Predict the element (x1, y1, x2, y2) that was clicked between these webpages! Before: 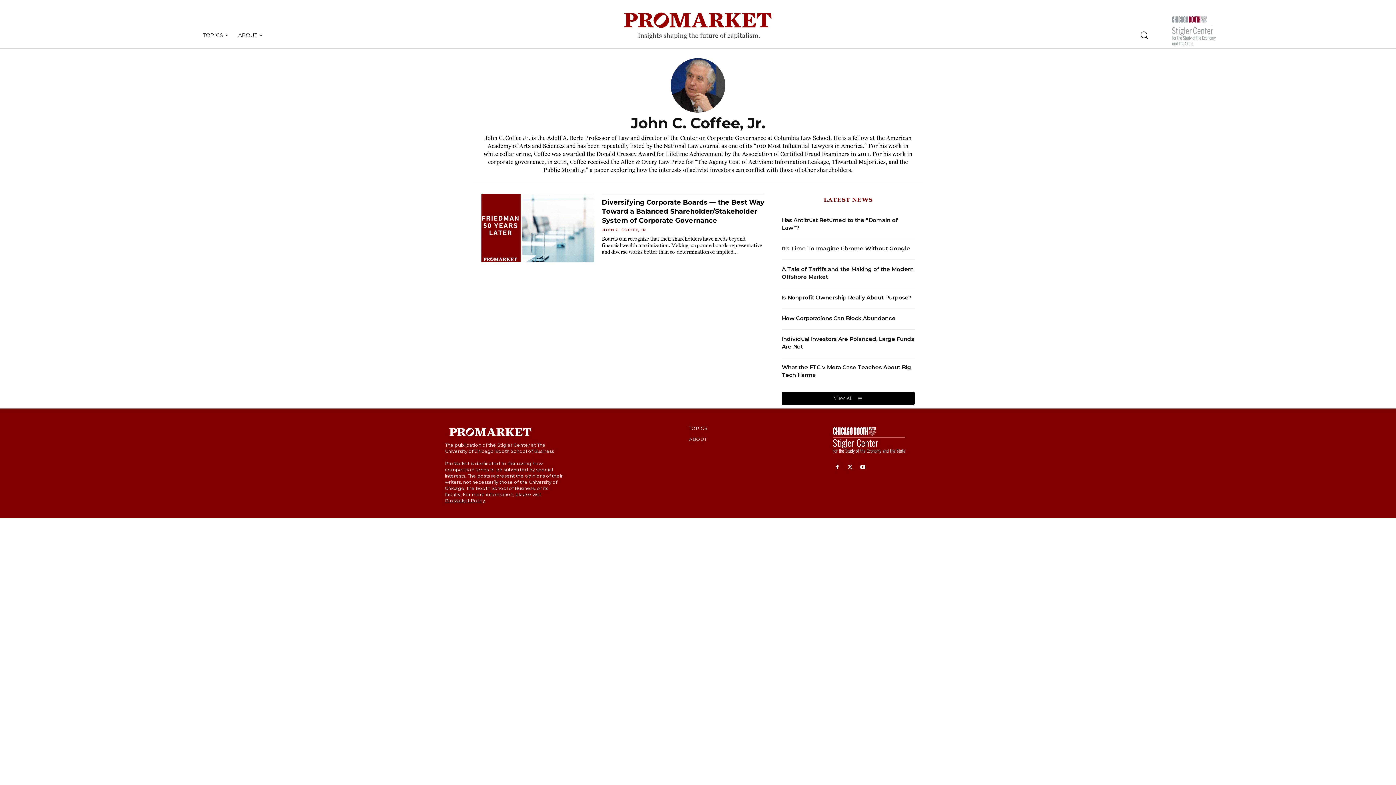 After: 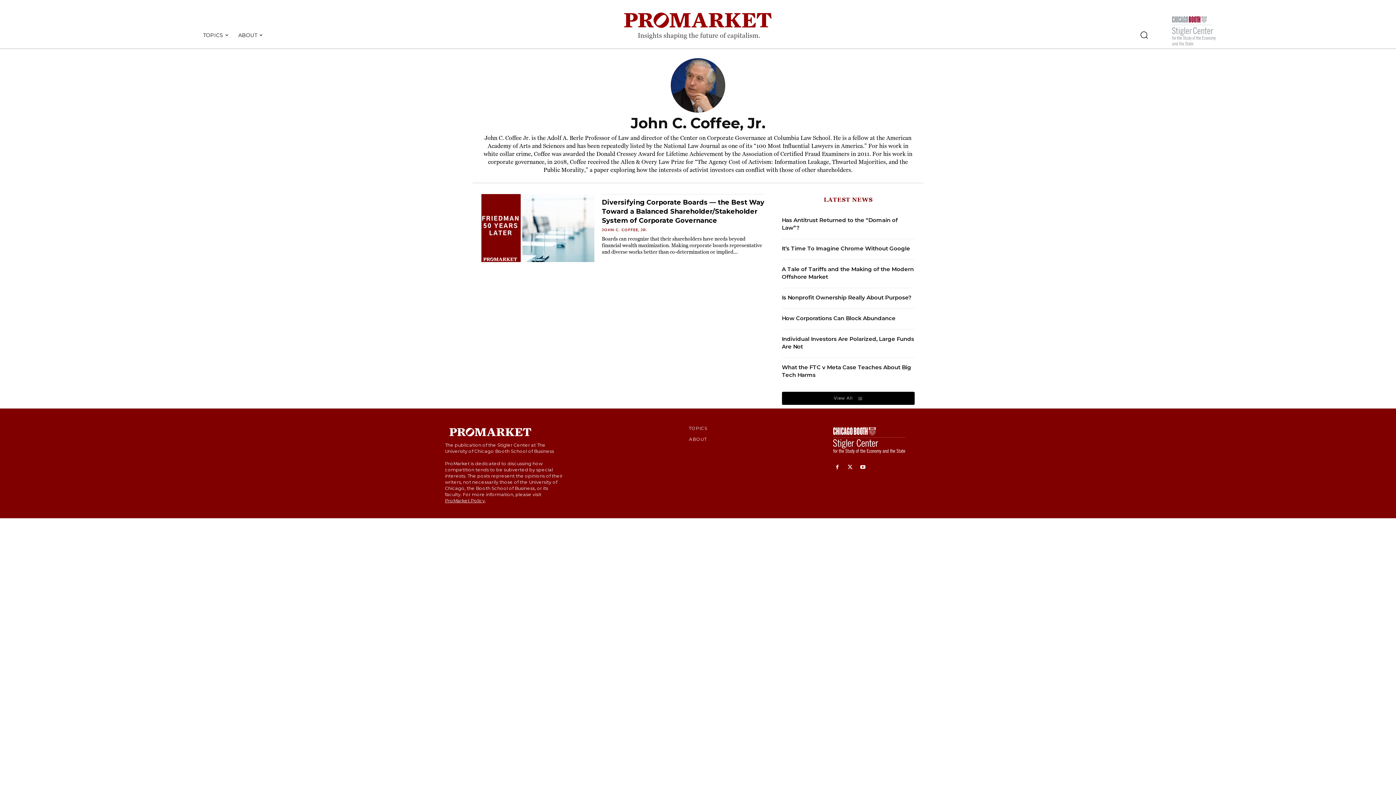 Action: bbox: (858, 463, 867, 472)